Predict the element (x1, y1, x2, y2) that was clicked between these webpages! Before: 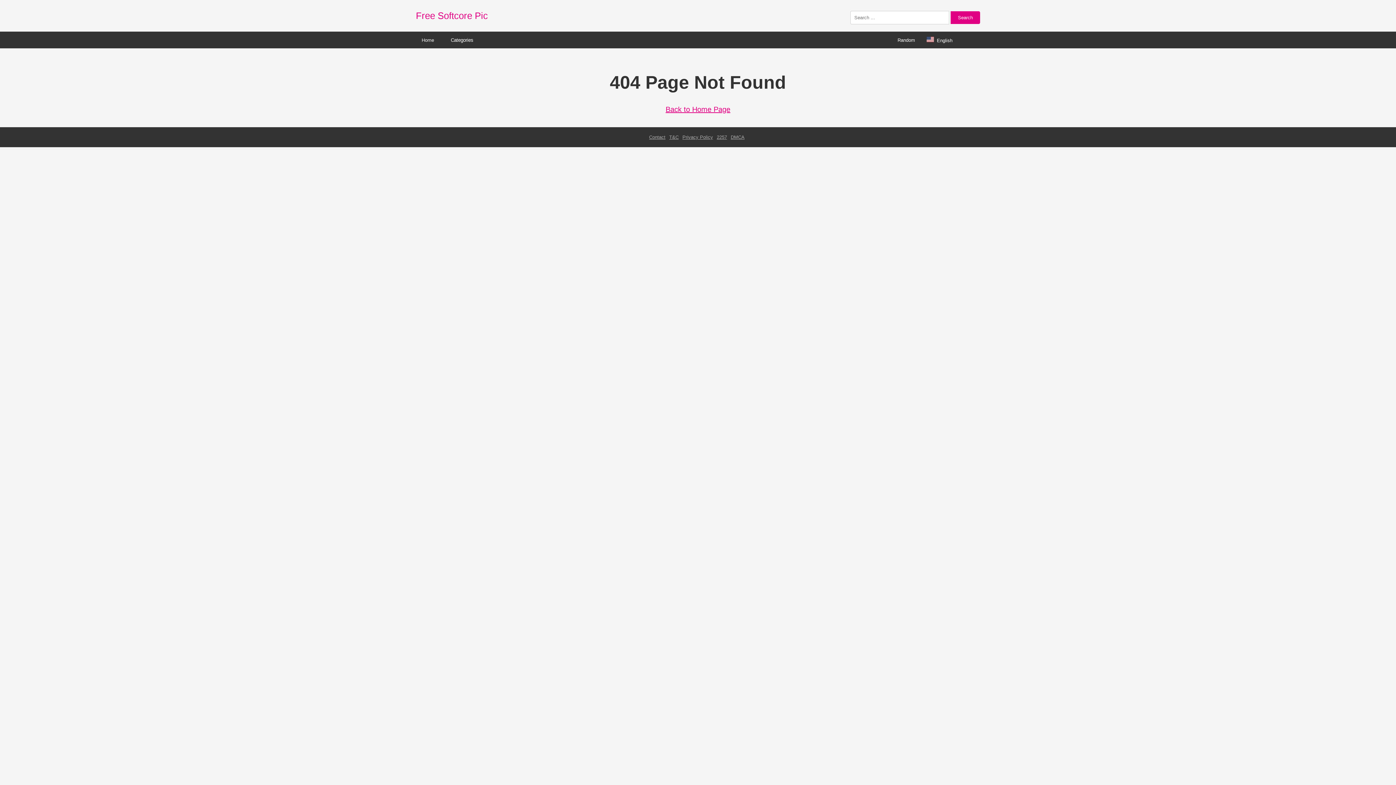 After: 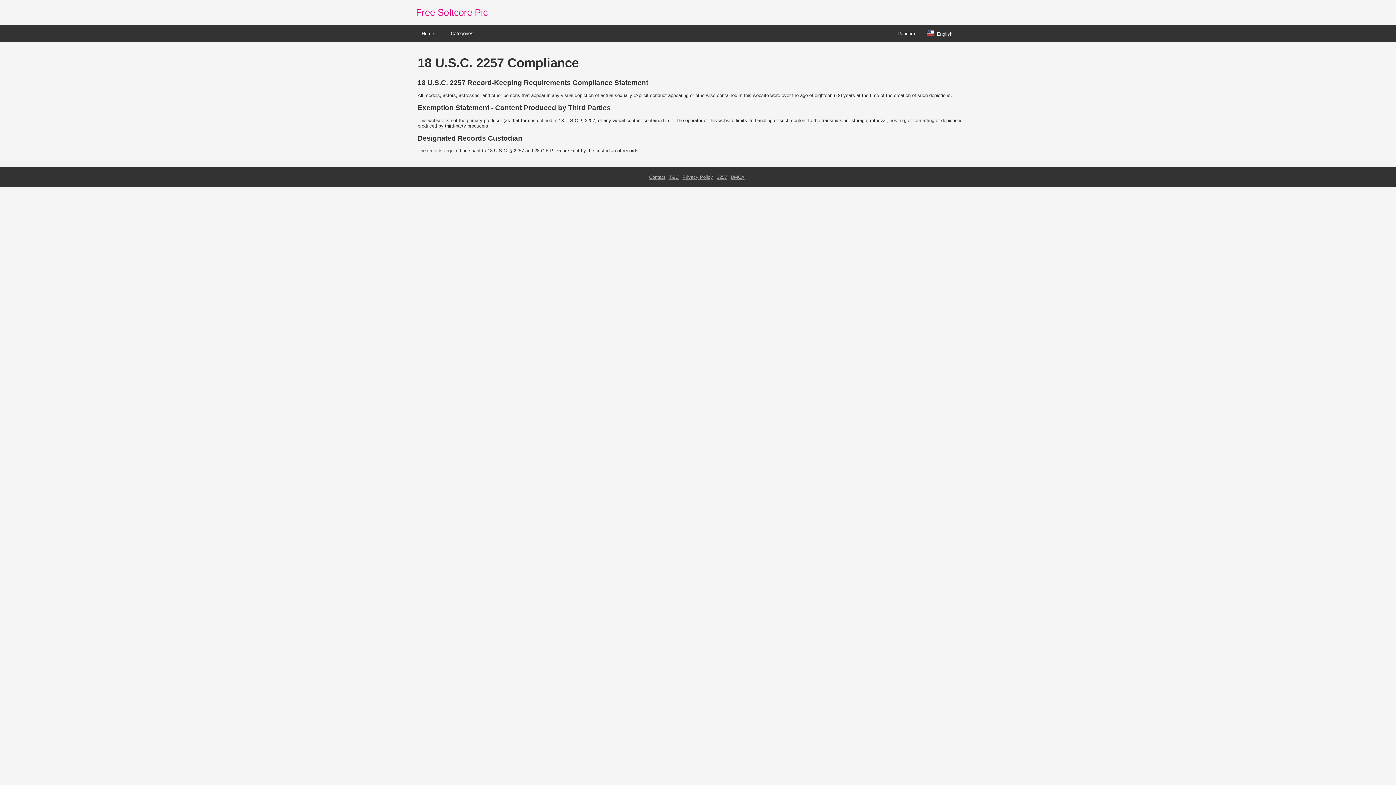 Action: bbox: (716, 134, 727, 140) label: 2257